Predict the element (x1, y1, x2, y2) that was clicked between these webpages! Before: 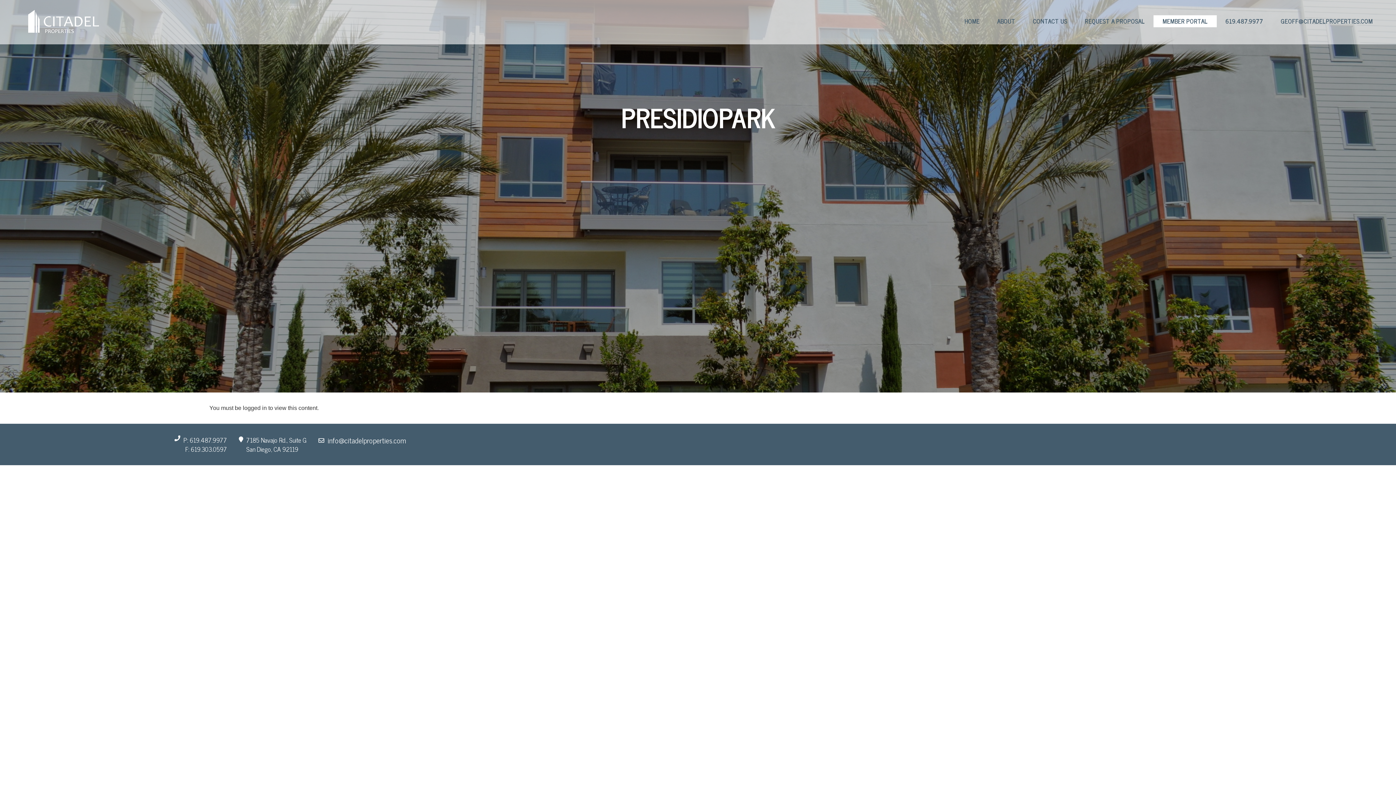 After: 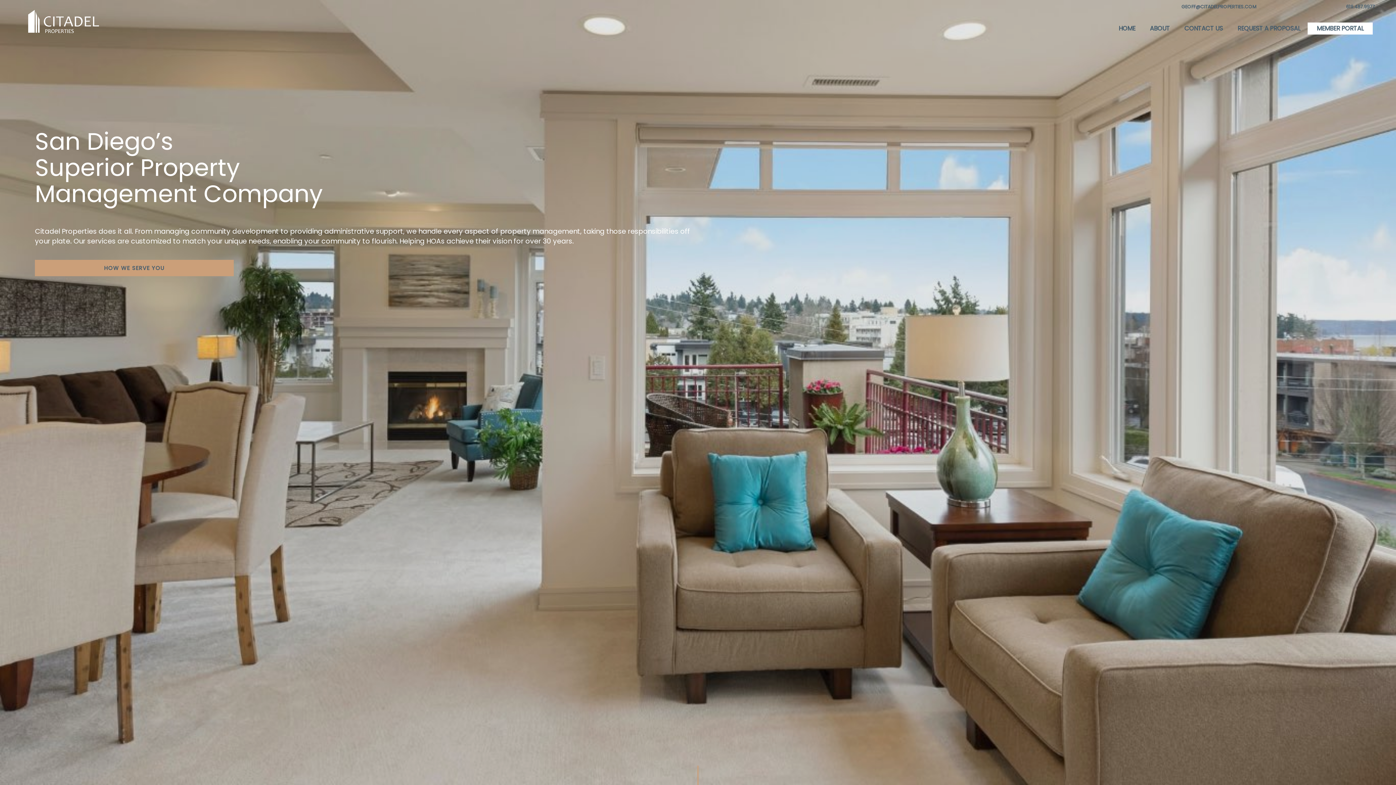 Action: label: HOME bbox: (964, 16, 980, 26)